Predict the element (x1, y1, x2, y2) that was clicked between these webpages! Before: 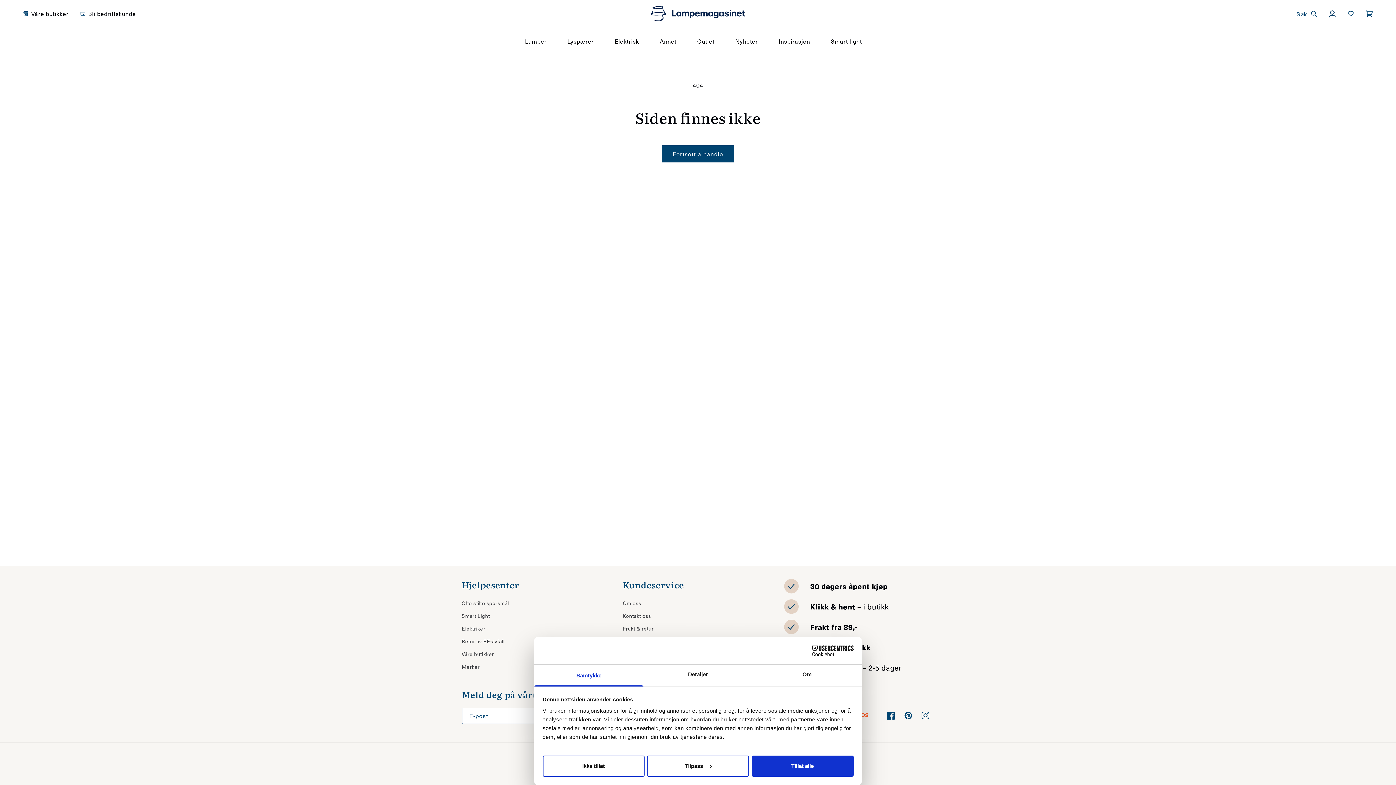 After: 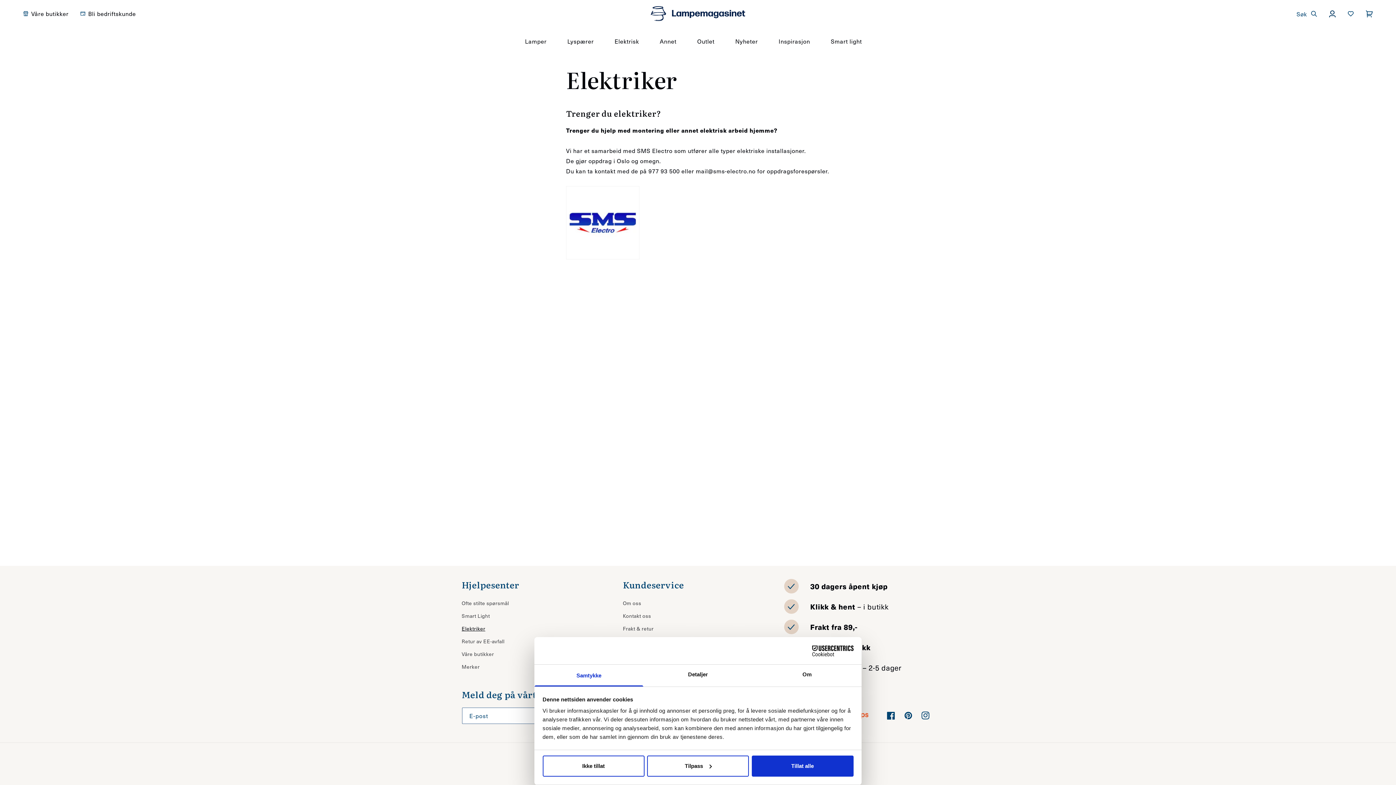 Action: bbox: (461, 622, 485, 635) label: Elektriker